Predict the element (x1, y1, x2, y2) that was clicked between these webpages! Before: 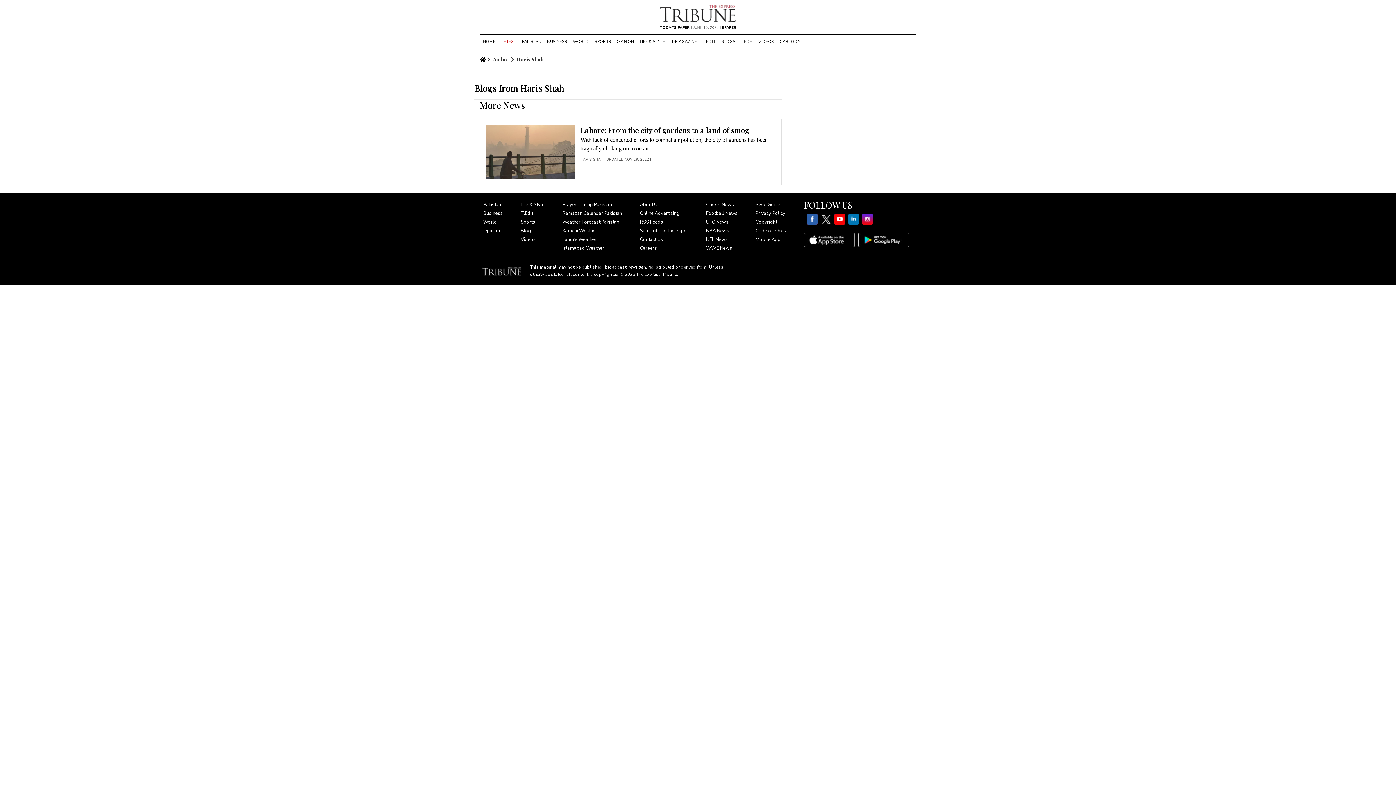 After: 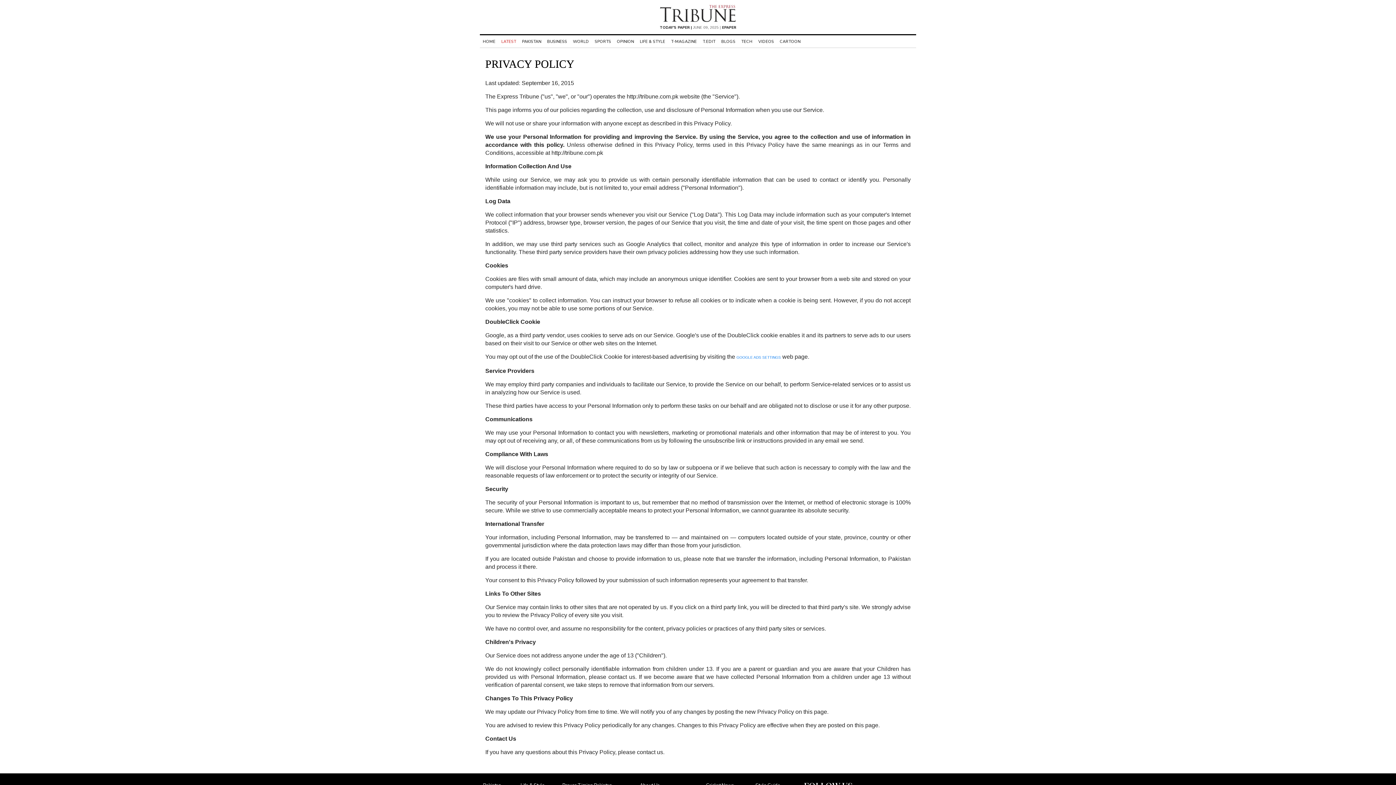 Action: label: Privacy Policy bbox: (755, 210, 785, 216)